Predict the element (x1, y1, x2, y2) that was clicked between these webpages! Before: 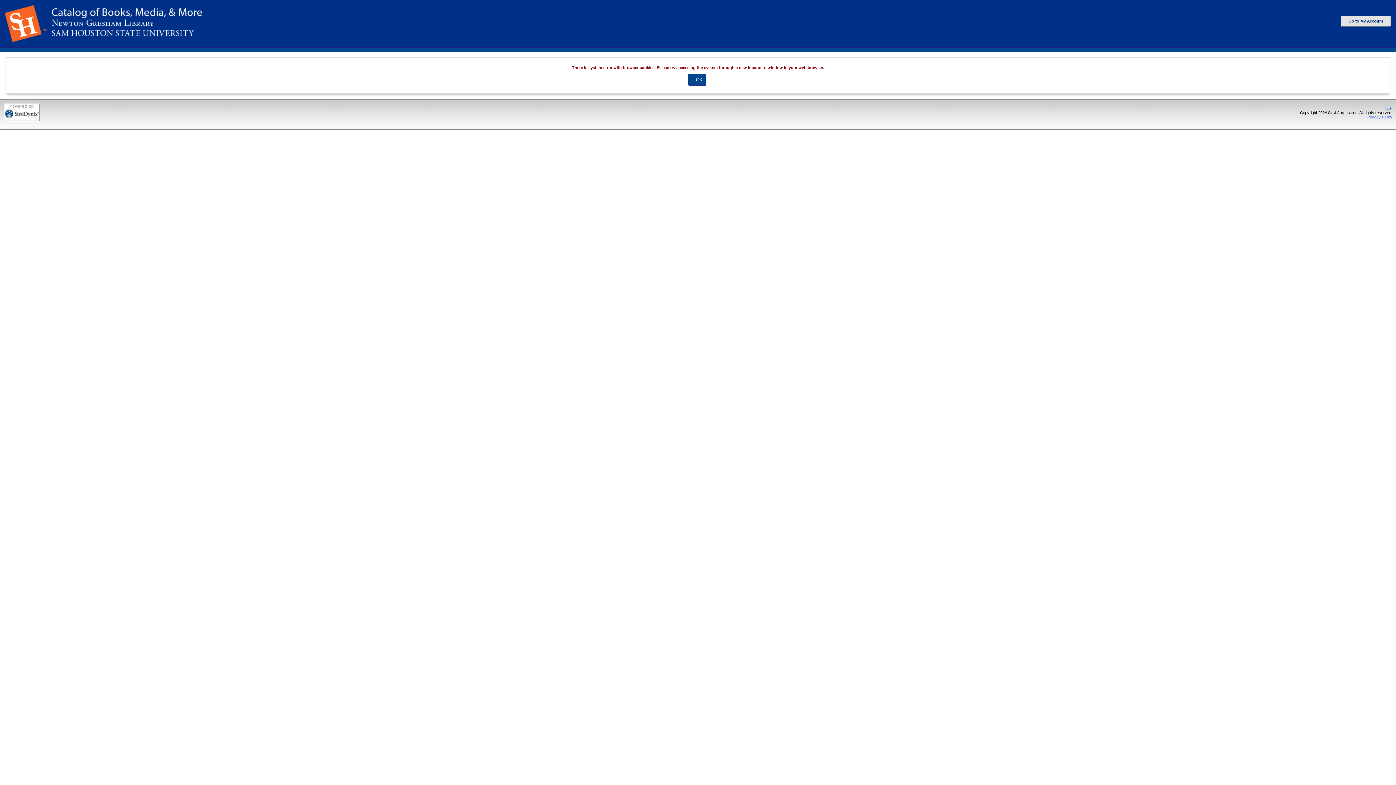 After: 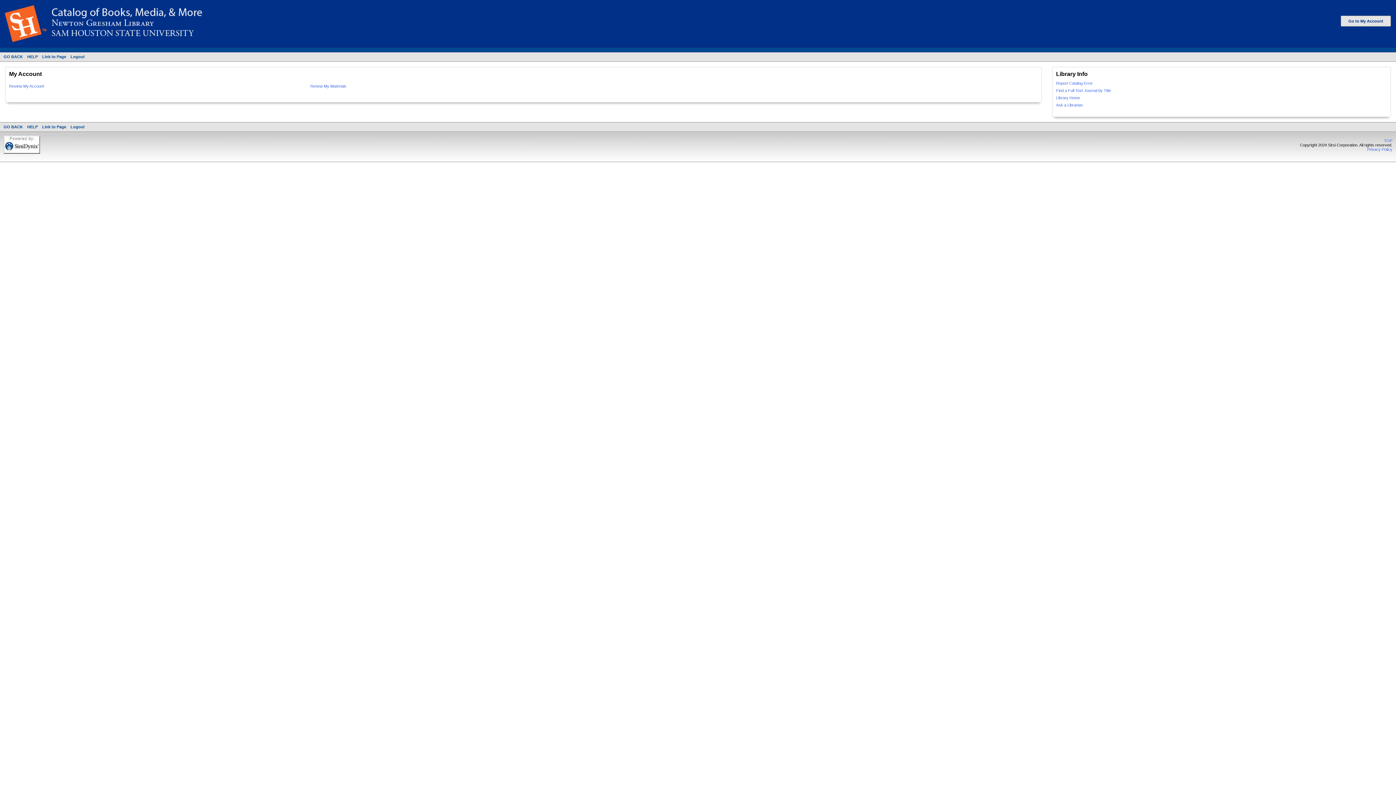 Action: label: Go to My Account bbox: (1341, 15, 1391, 26)